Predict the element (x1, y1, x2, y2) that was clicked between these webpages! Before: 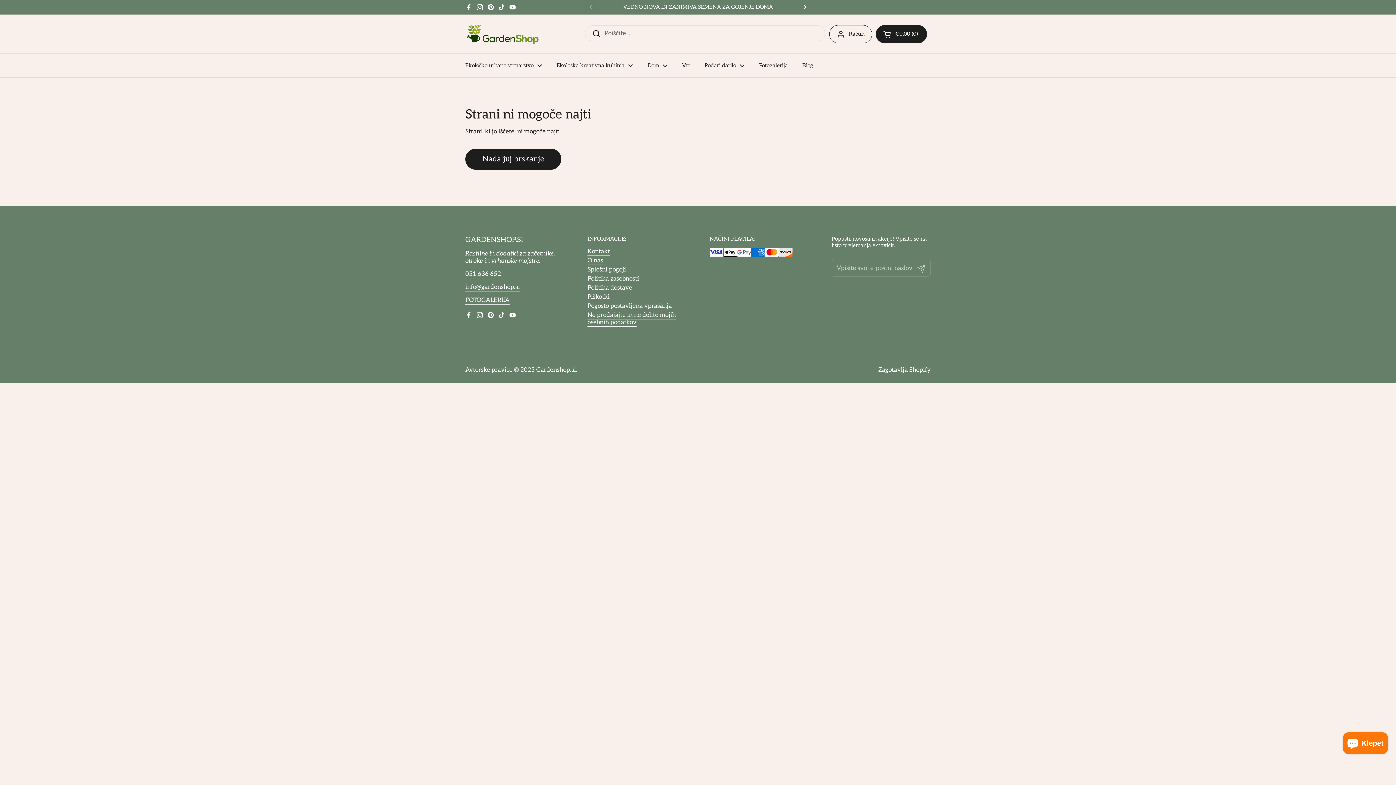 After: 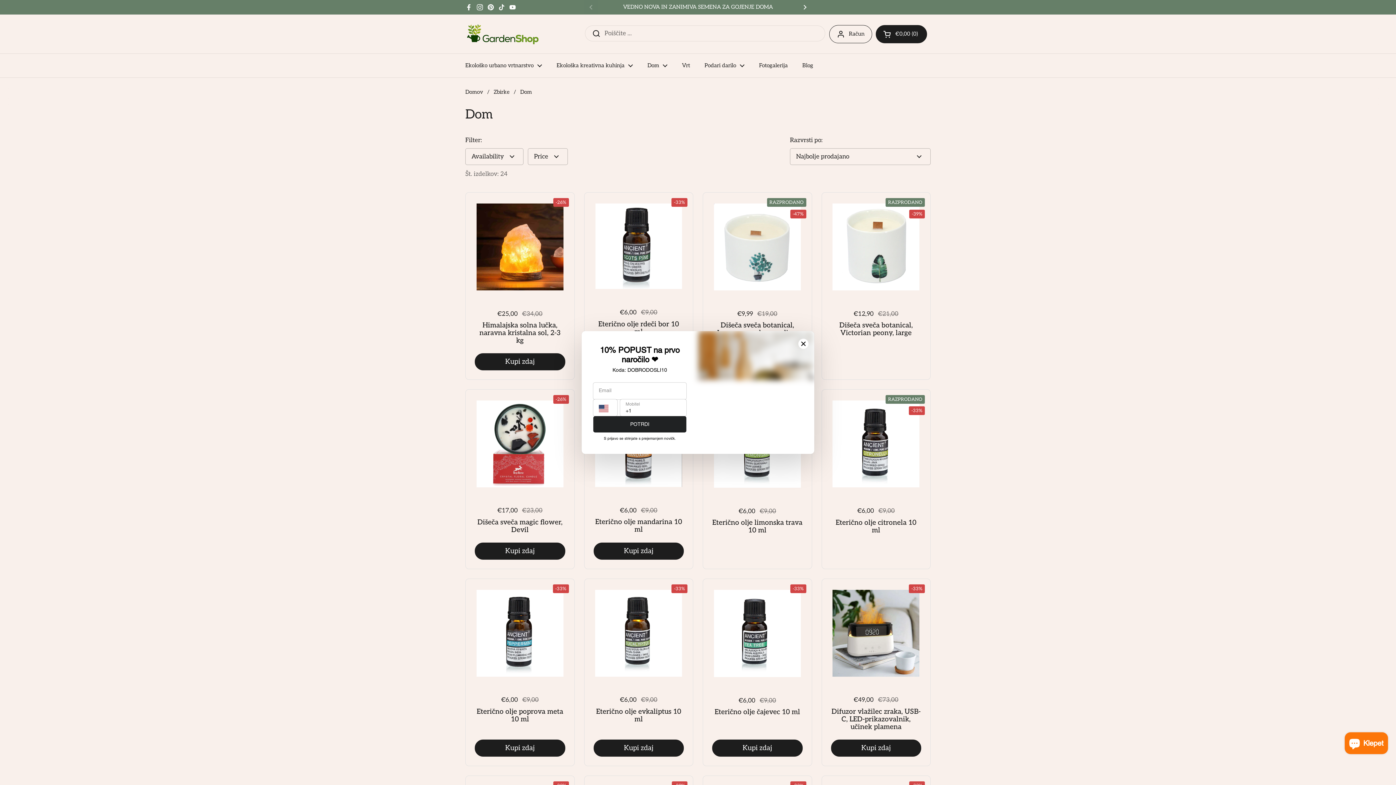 Action: label: Dom bbox: (640, 57, 674, 73)